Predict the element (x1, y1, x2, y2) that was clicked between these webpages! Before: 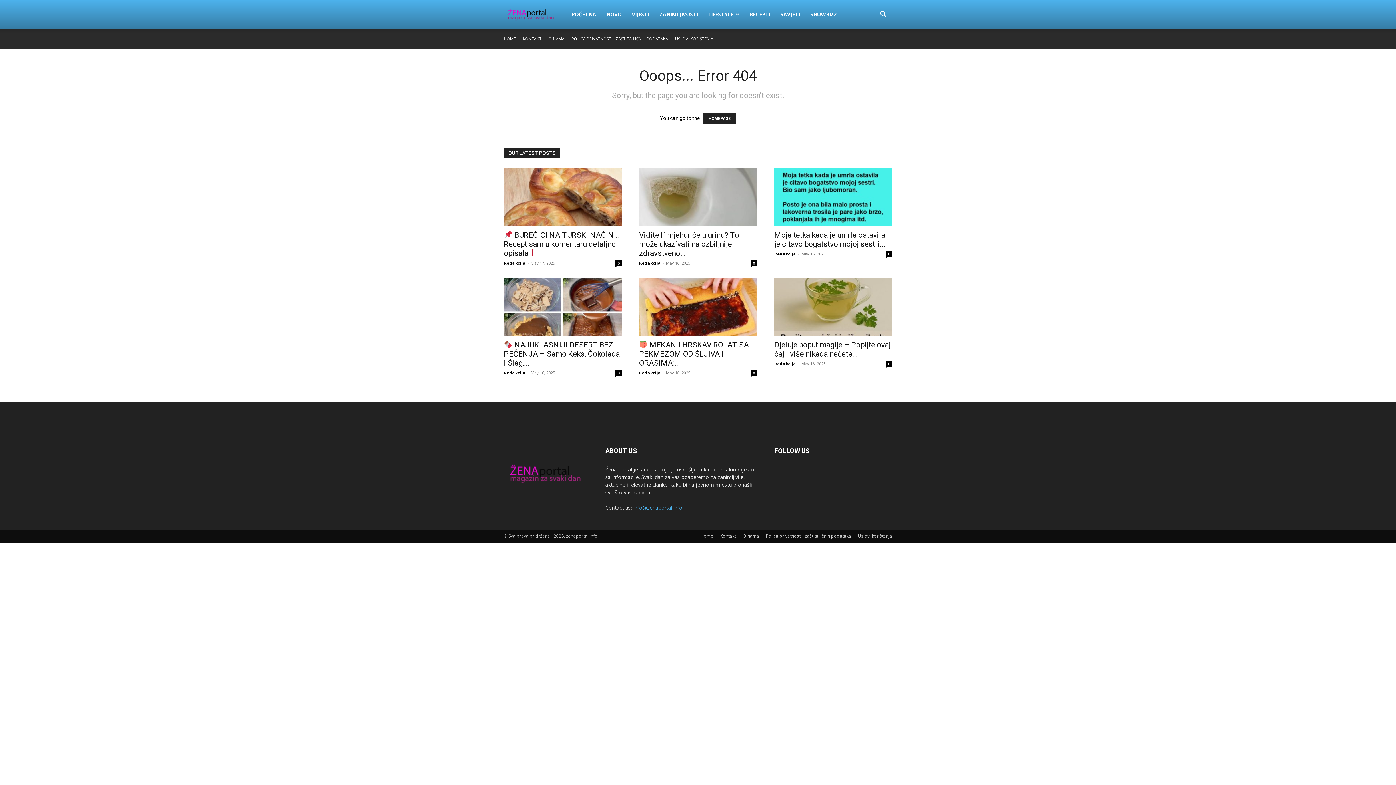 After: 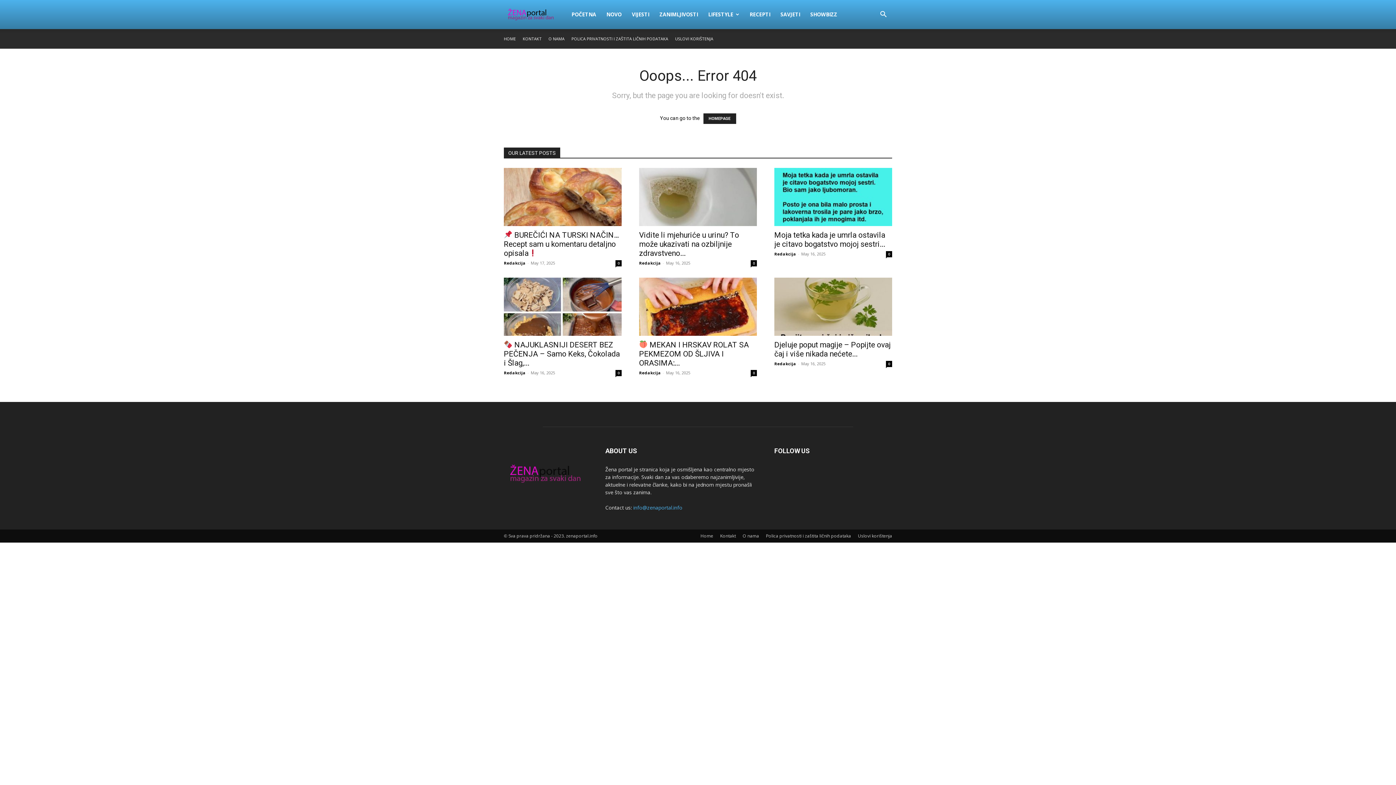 Action: bbox: (633, 504, 682, 511) label: info@zenaportal.info